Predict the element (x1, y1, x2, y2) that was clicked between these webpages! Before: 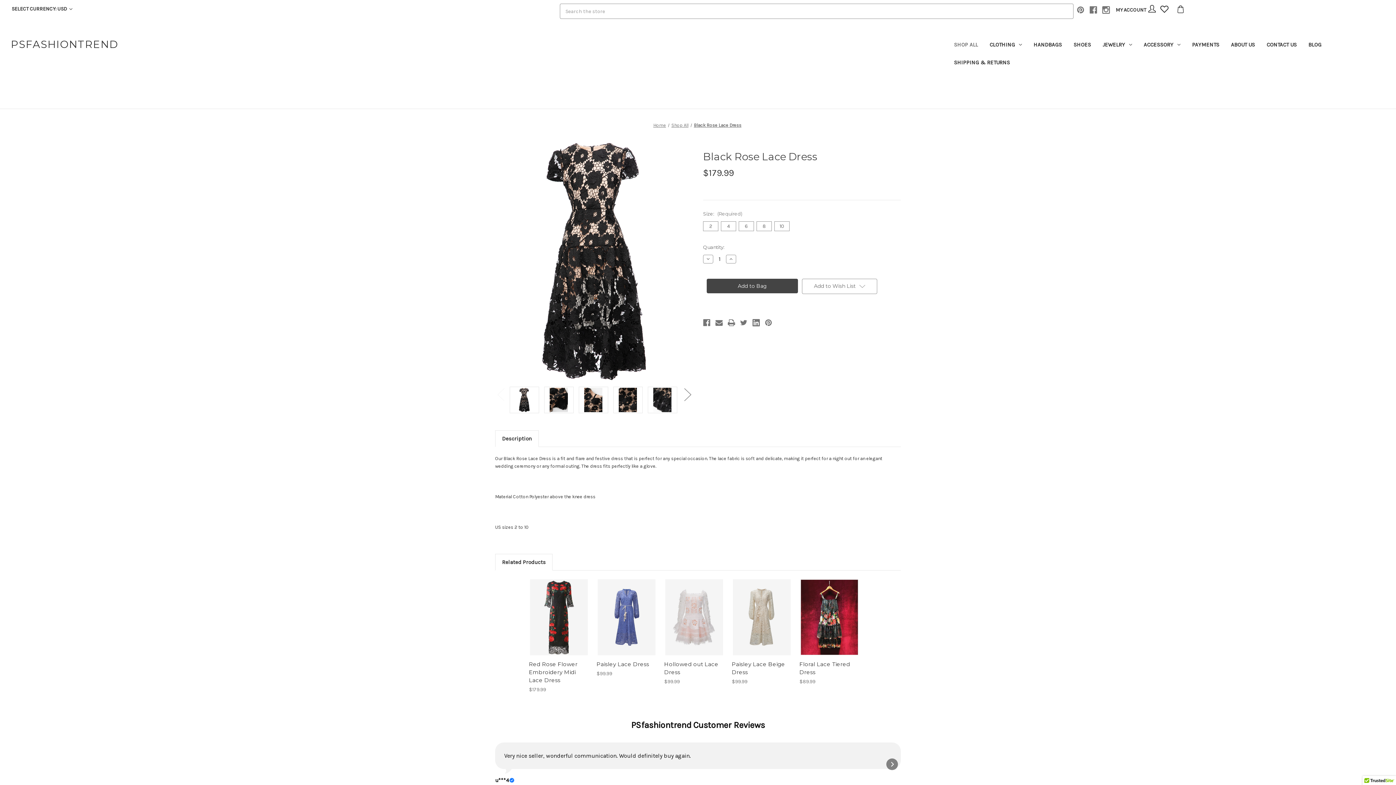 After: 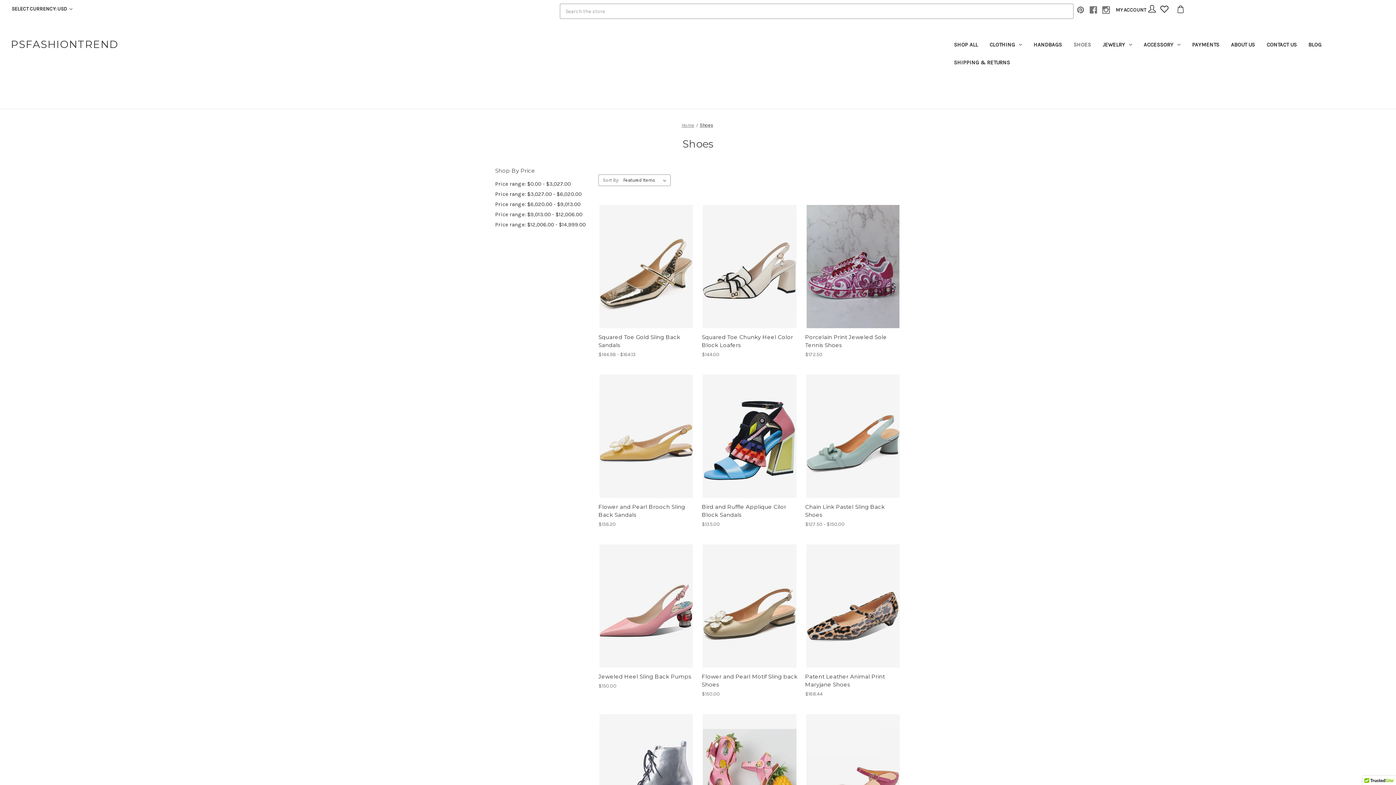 Action: label: Shoes bbox: (1067, 36, 1097, 54)